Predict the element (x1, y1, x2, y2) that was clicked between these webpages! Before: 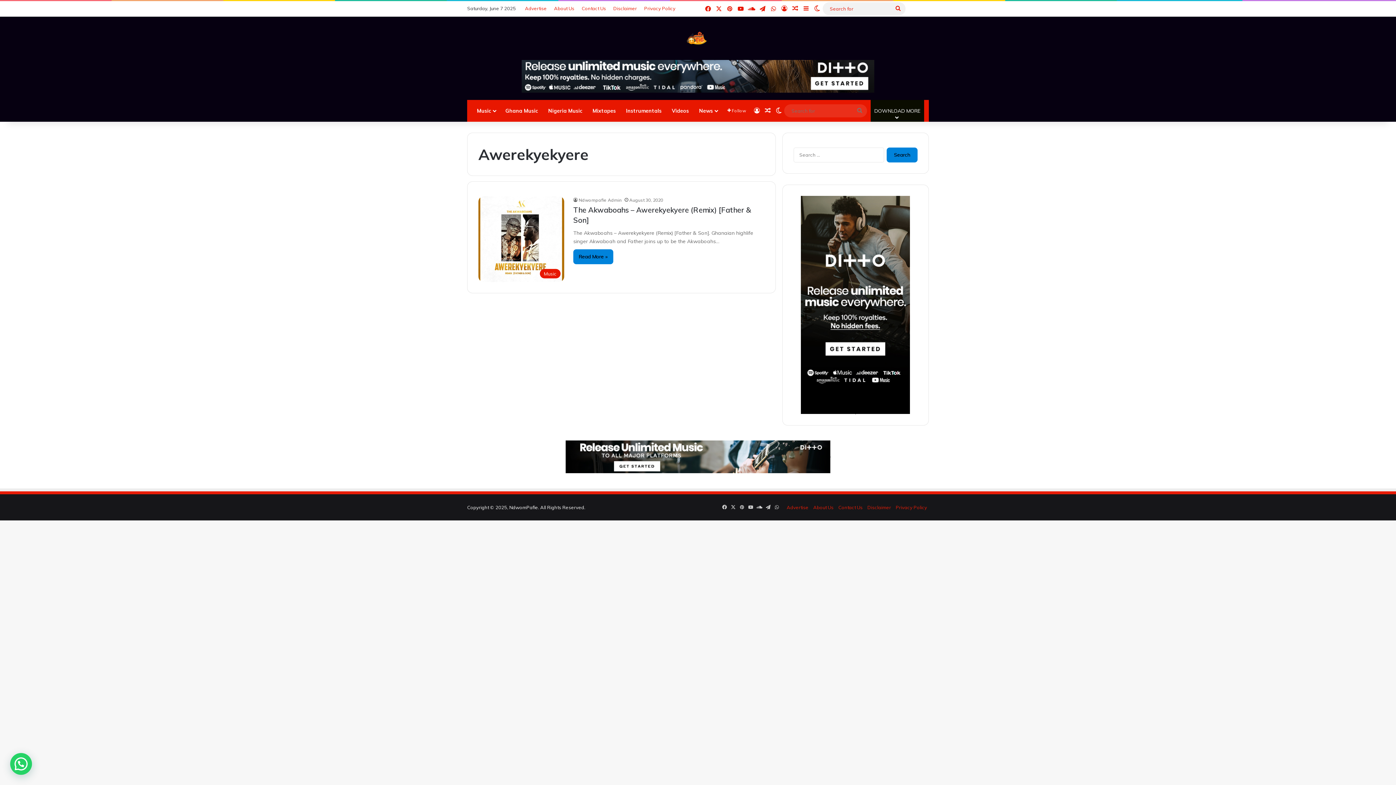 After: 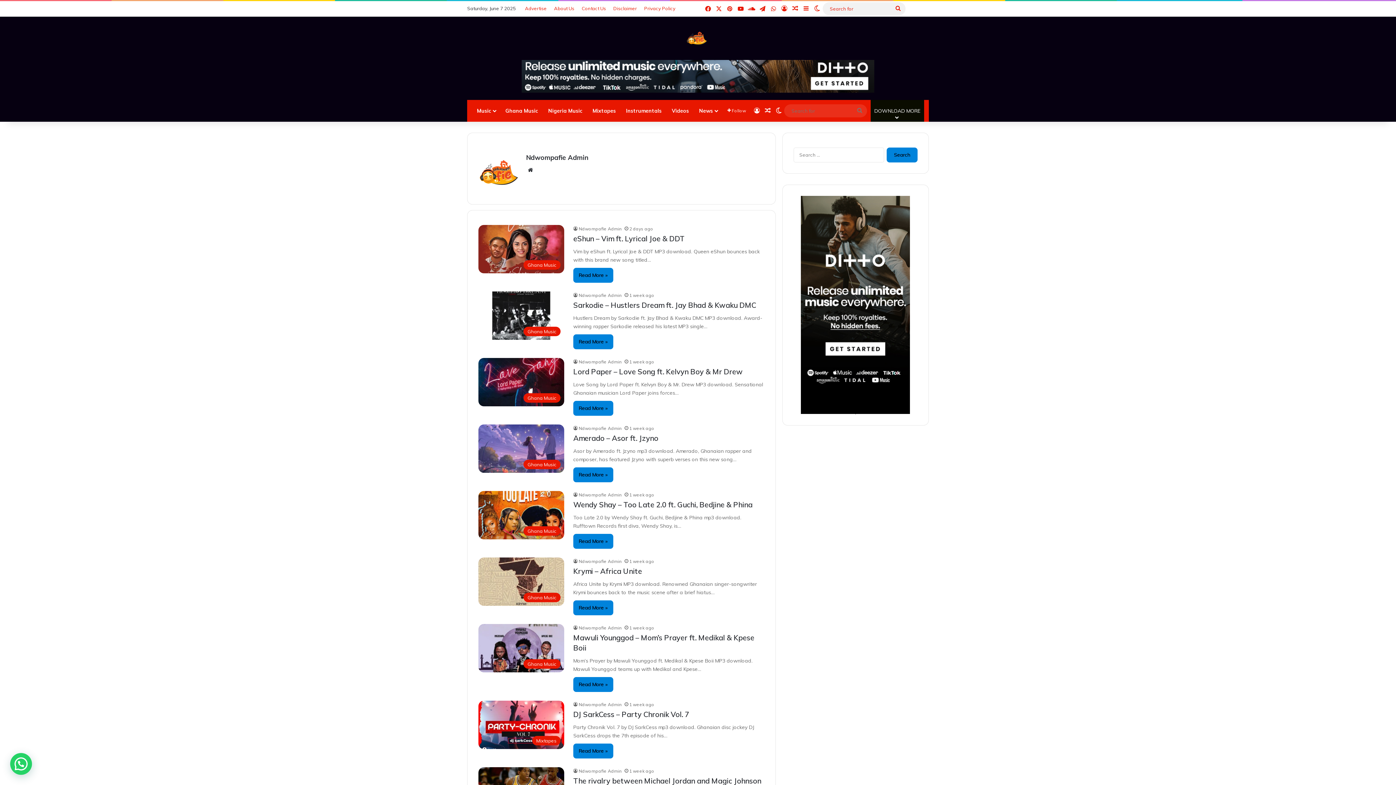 Action: label: Ndwompafie Admin bbox: (573, 197, 621, 202)